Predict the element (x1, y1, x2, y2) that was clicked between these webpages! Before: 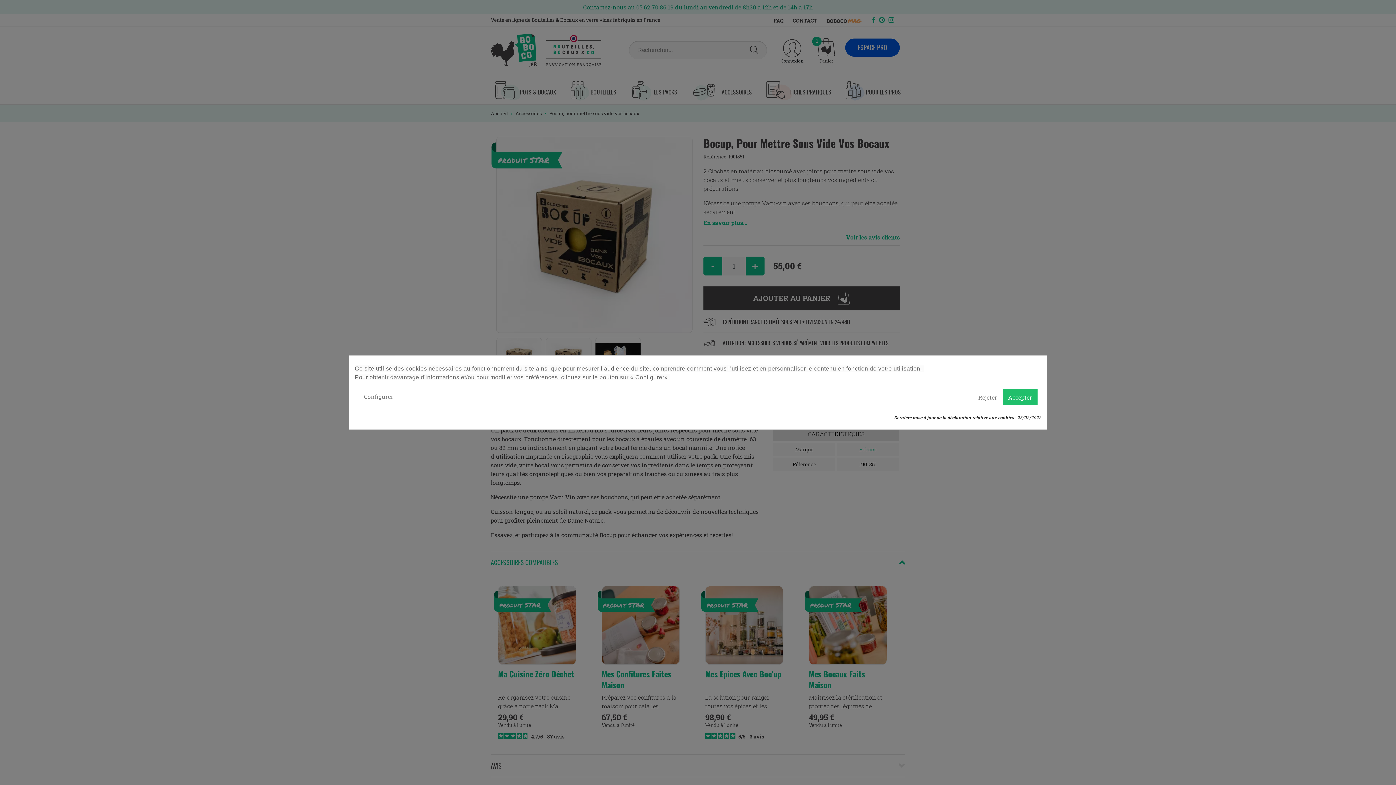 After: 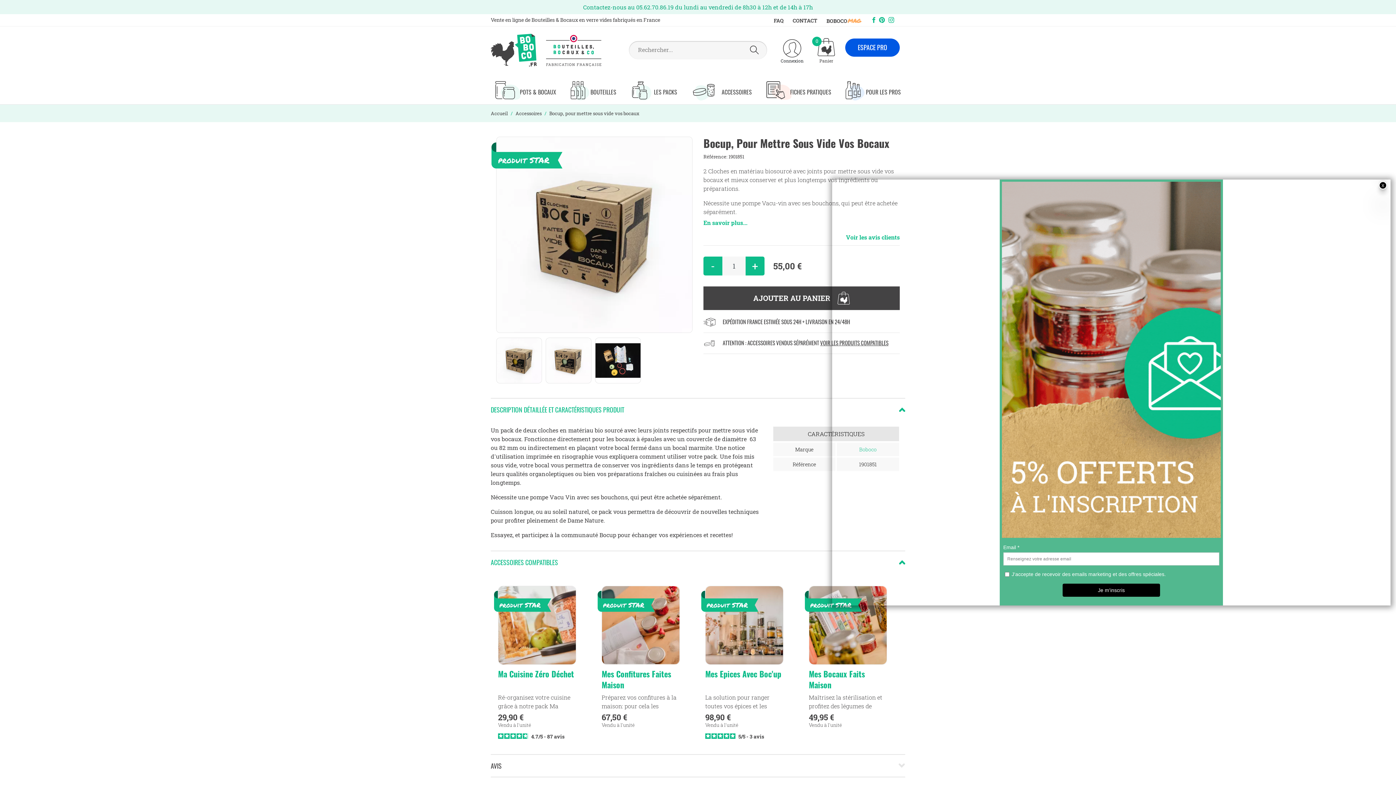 Action: bbox: (1002, 389, 1037, 405) label: Accepter